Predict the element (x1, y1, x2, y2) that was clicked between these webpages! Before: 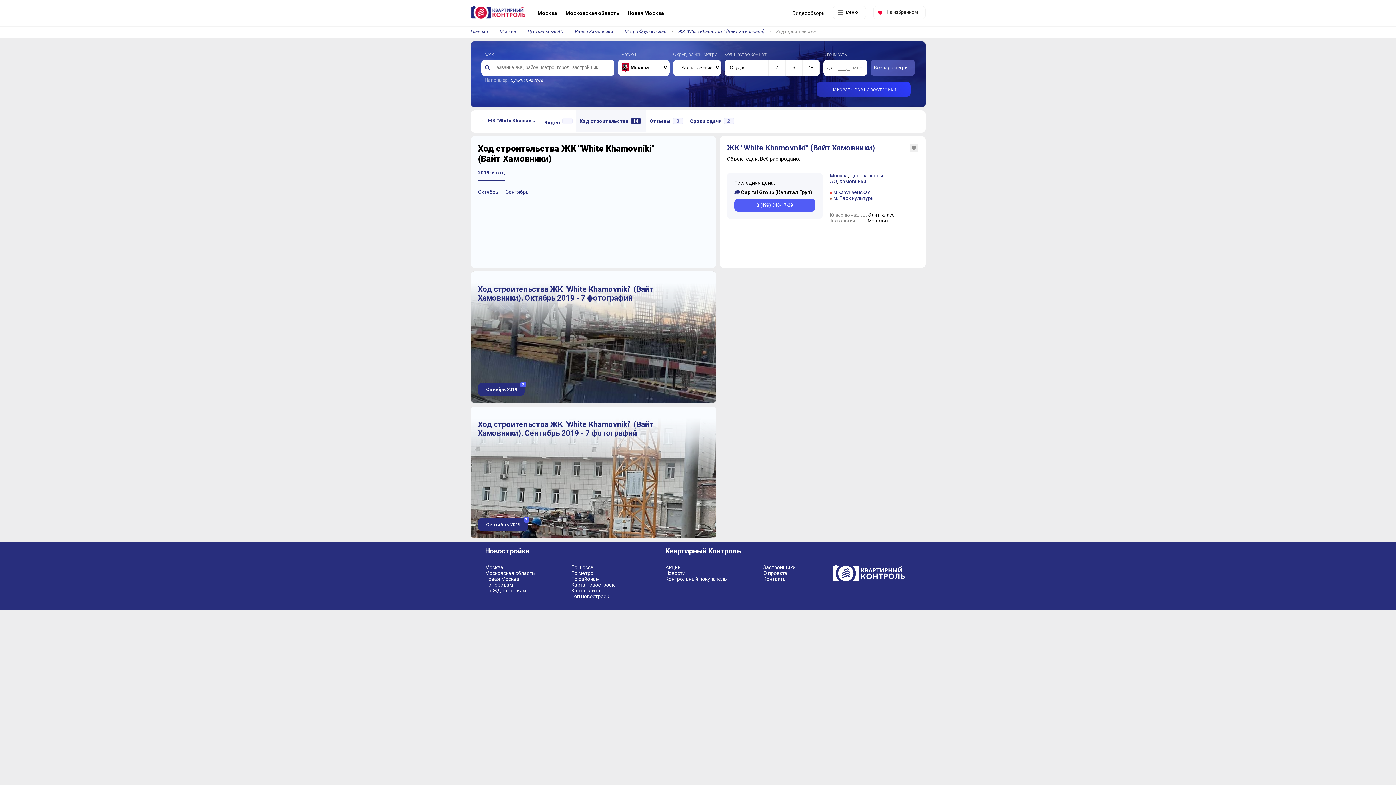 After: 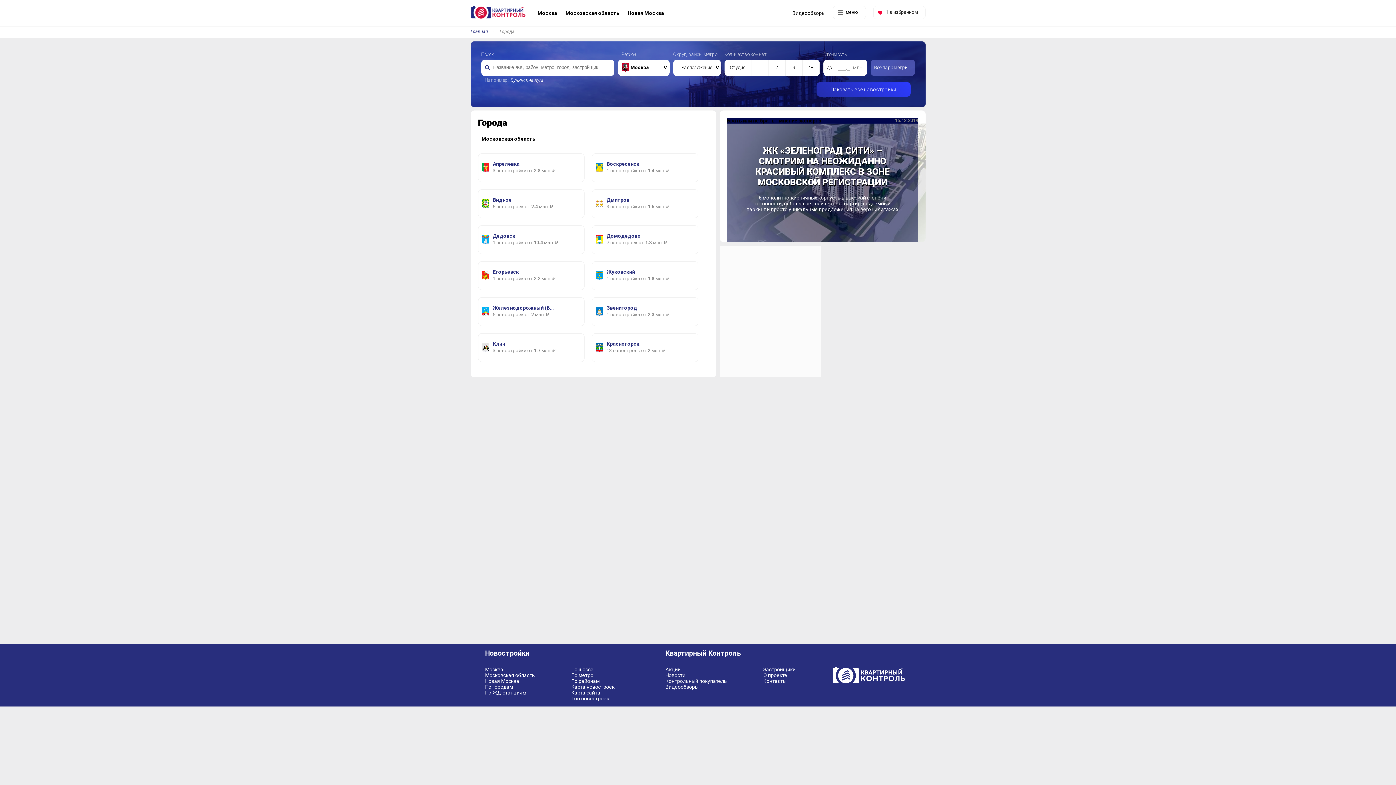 Action: bbox: (485, 582, 513, 588) label: По городам